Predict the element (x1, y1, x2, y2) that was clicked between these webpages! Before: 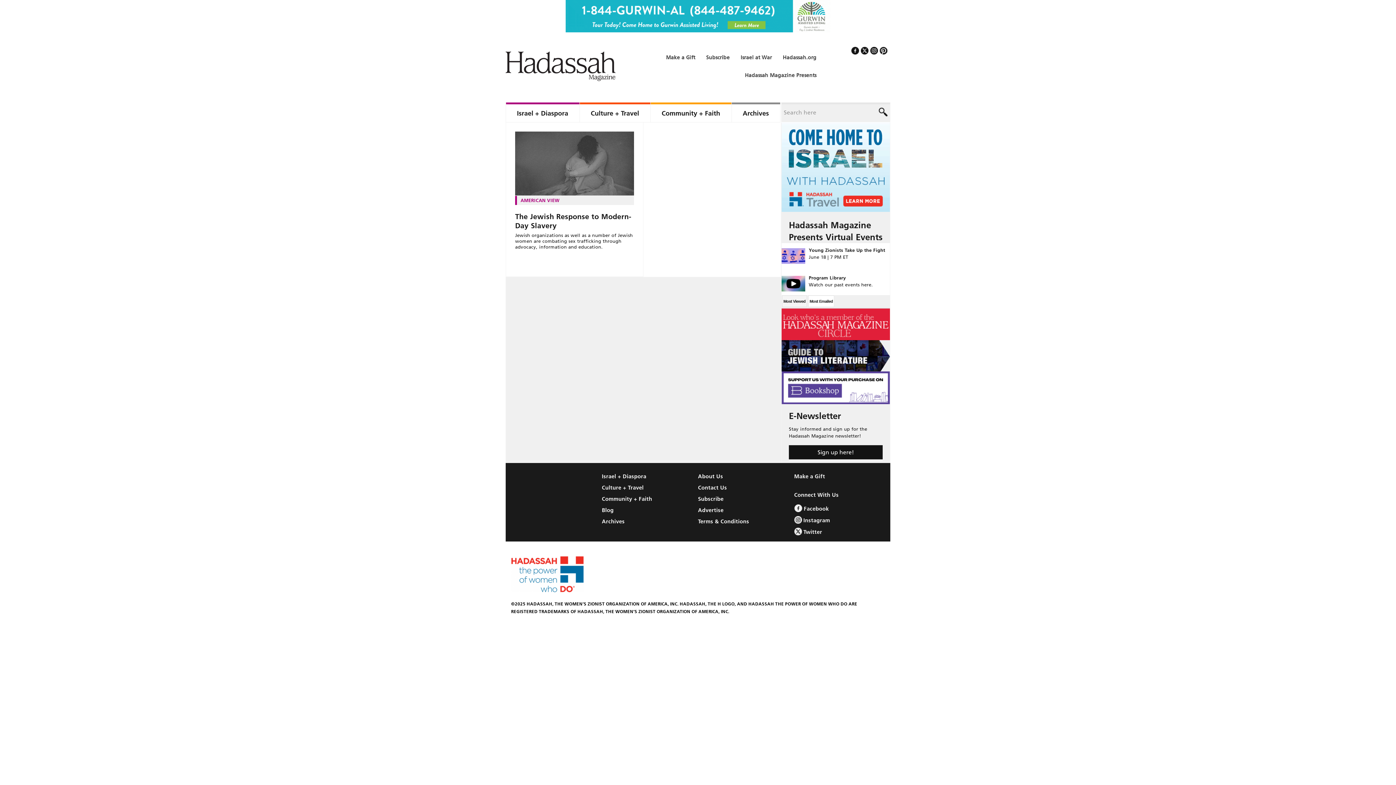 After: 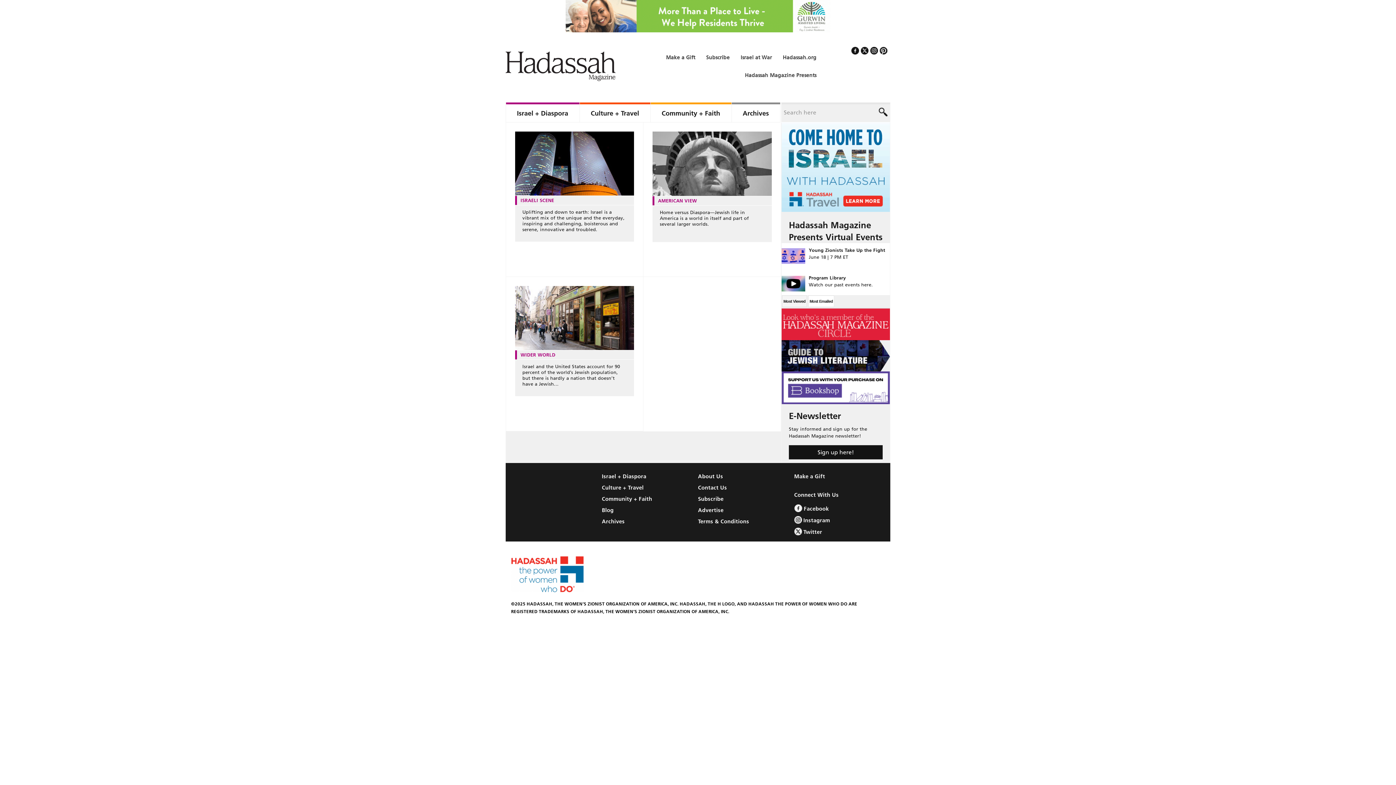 Action: label: Israel + Diaspora bbox: (506, 102, 579, 122)